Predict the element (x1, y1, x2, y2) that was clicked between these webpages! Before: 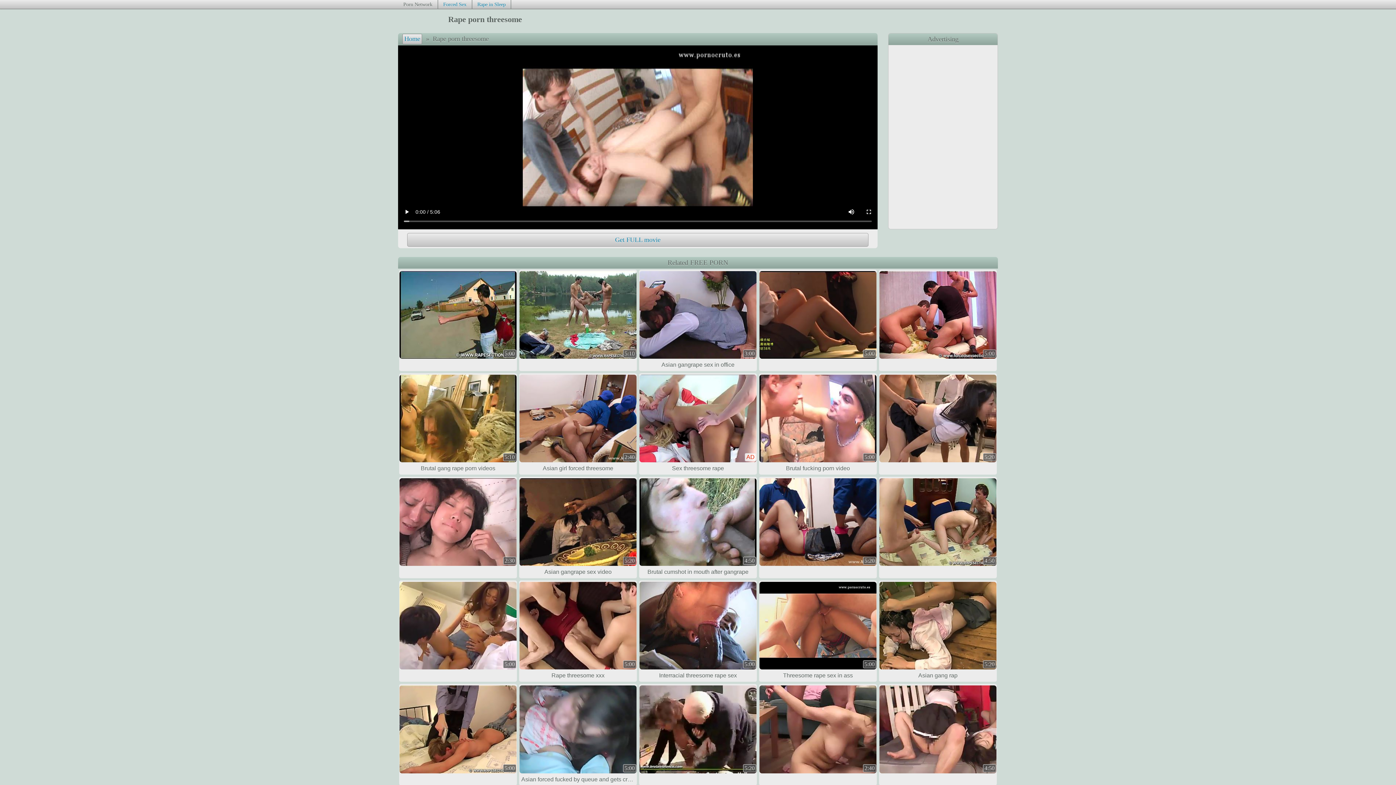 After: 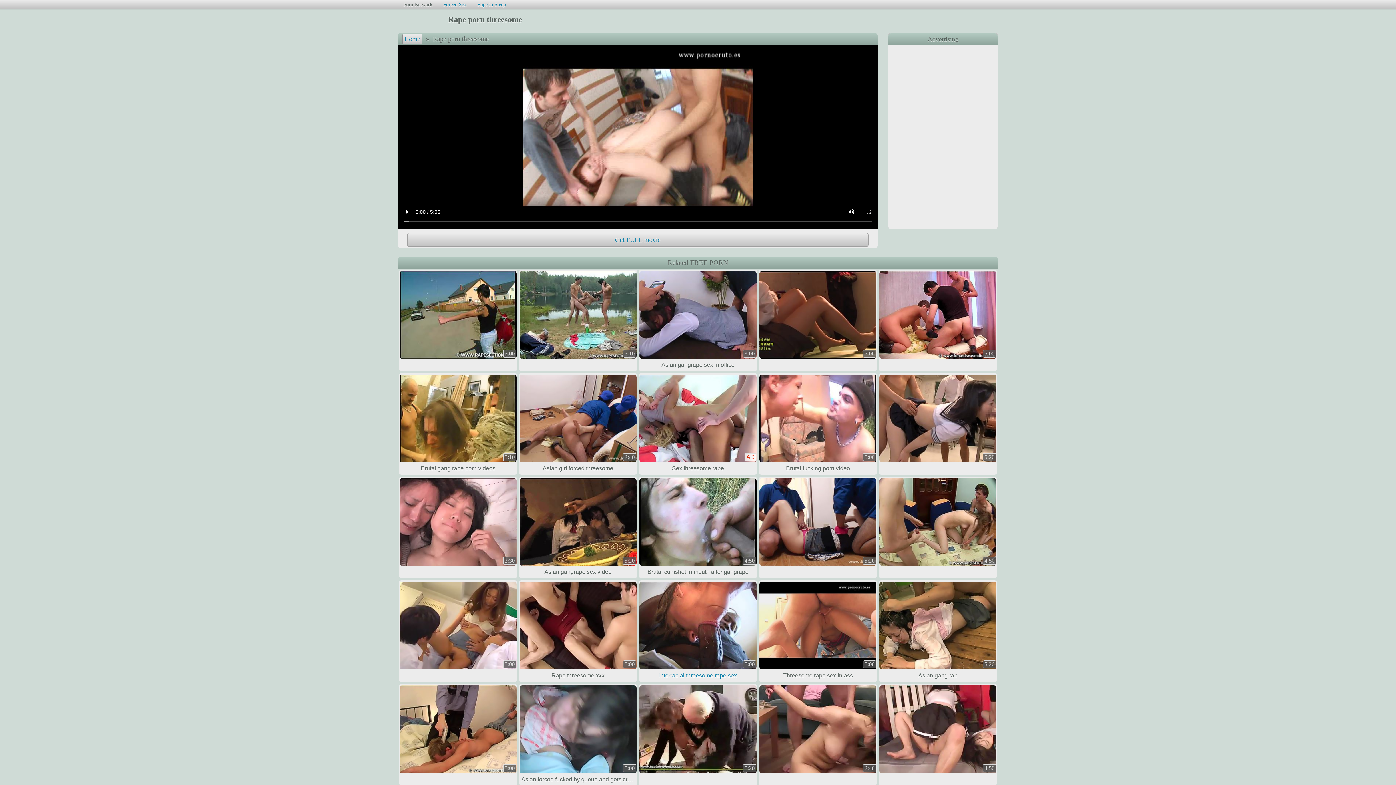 Action: bbox: (639, 580, 757, 682) label: 5:00

Interracial threesome rape sex